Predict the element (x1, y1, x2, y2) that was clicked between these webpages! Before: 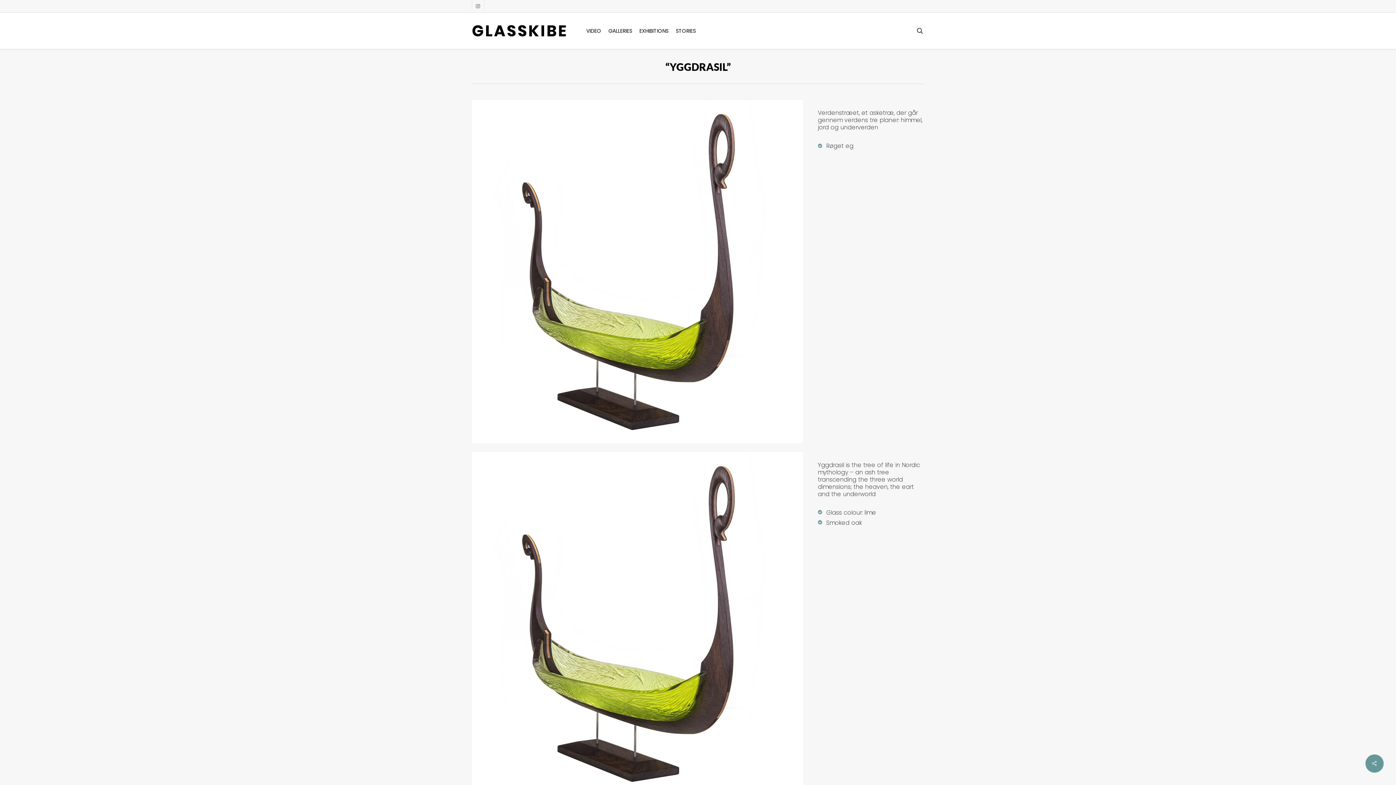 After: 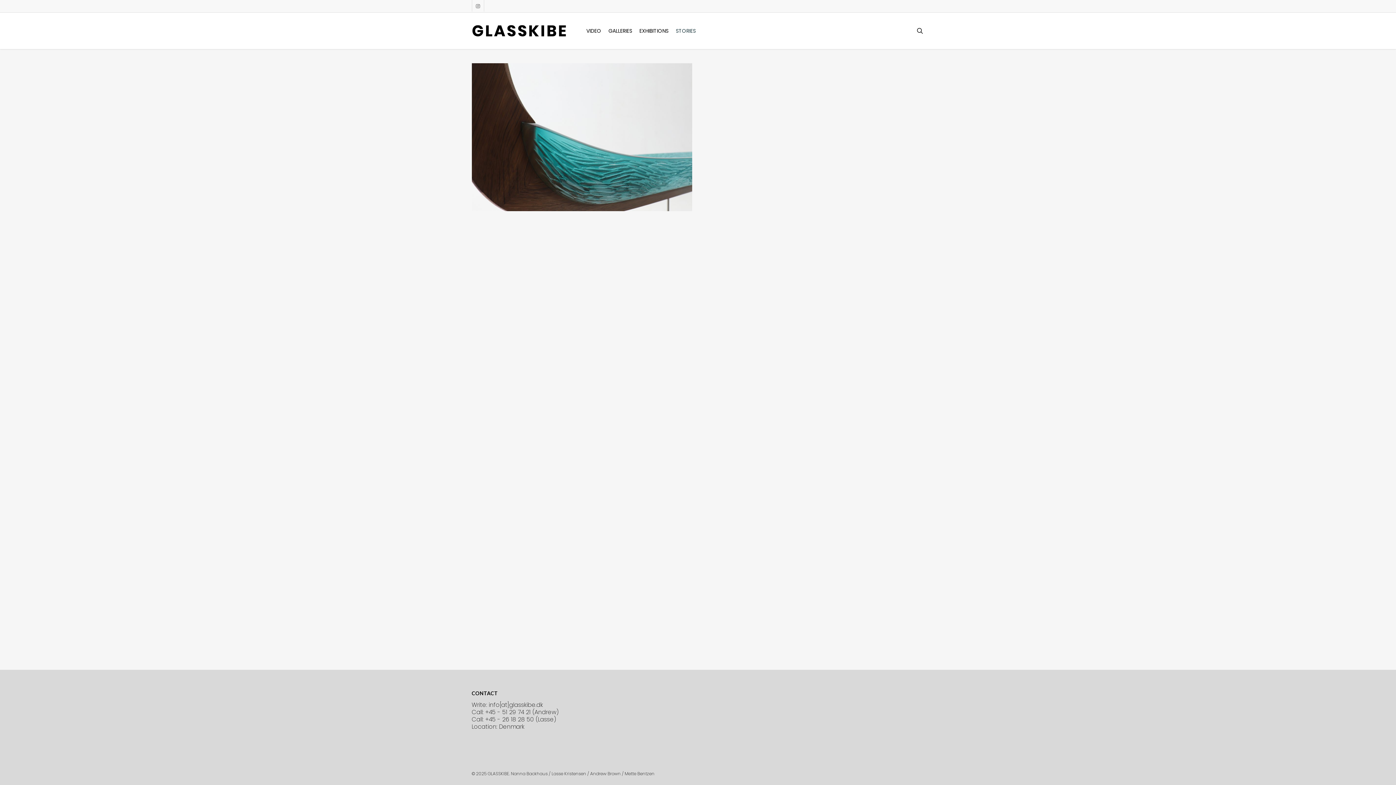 Action: label: STORIES bbox: (672, 28, 699, 33)